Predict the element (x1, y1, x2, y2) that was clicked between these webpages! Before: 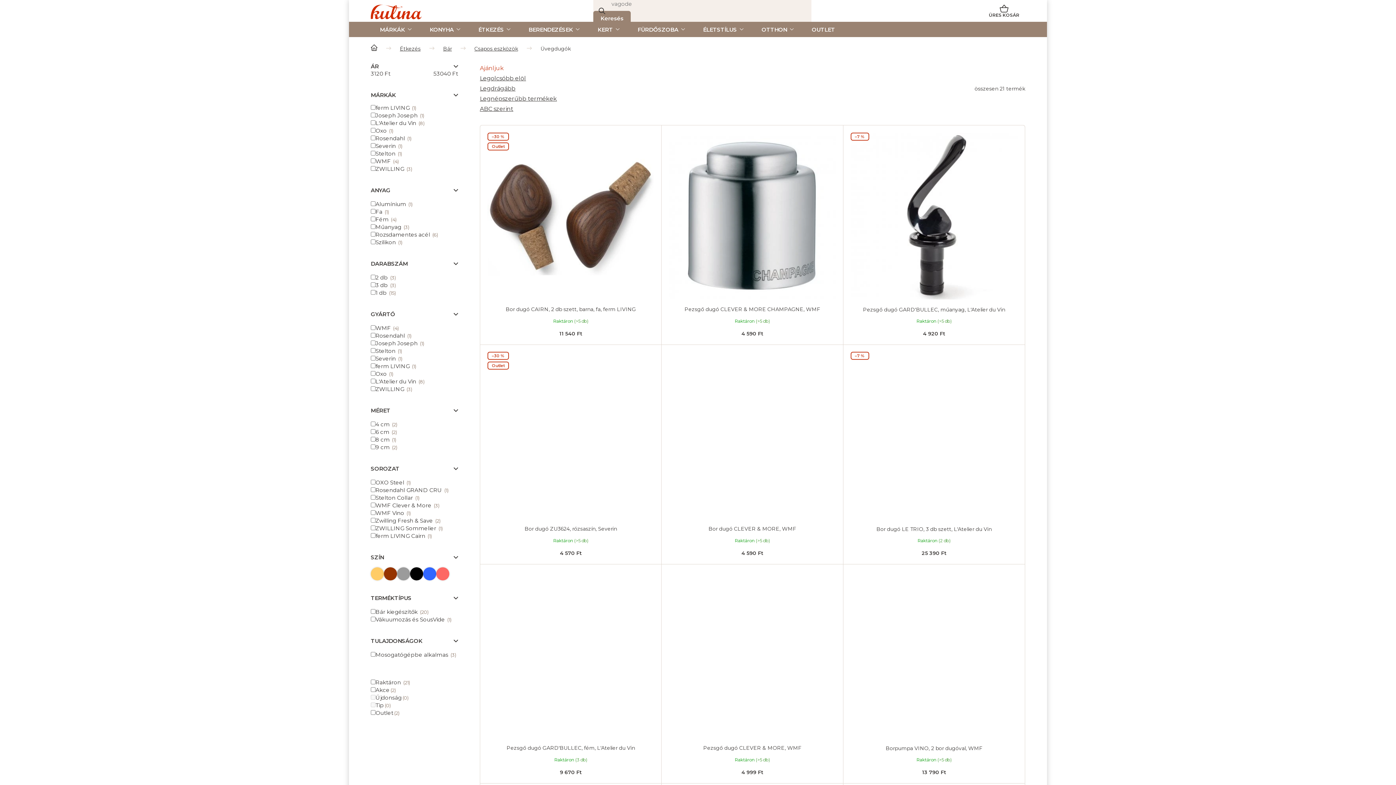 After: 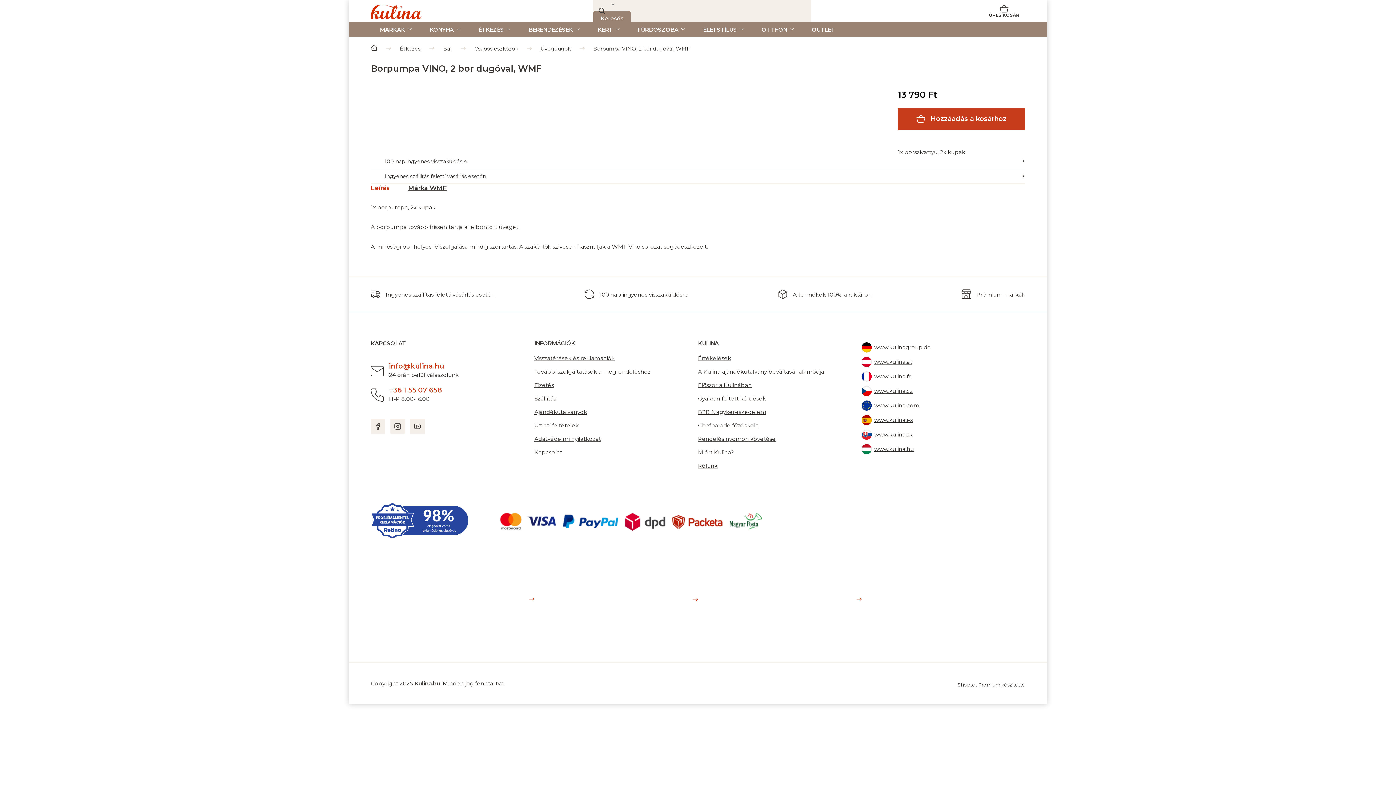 Action: bbox: (850, 745, 1017, 751) label: Borpumpa VINO, 2 bor dugóval, WMF